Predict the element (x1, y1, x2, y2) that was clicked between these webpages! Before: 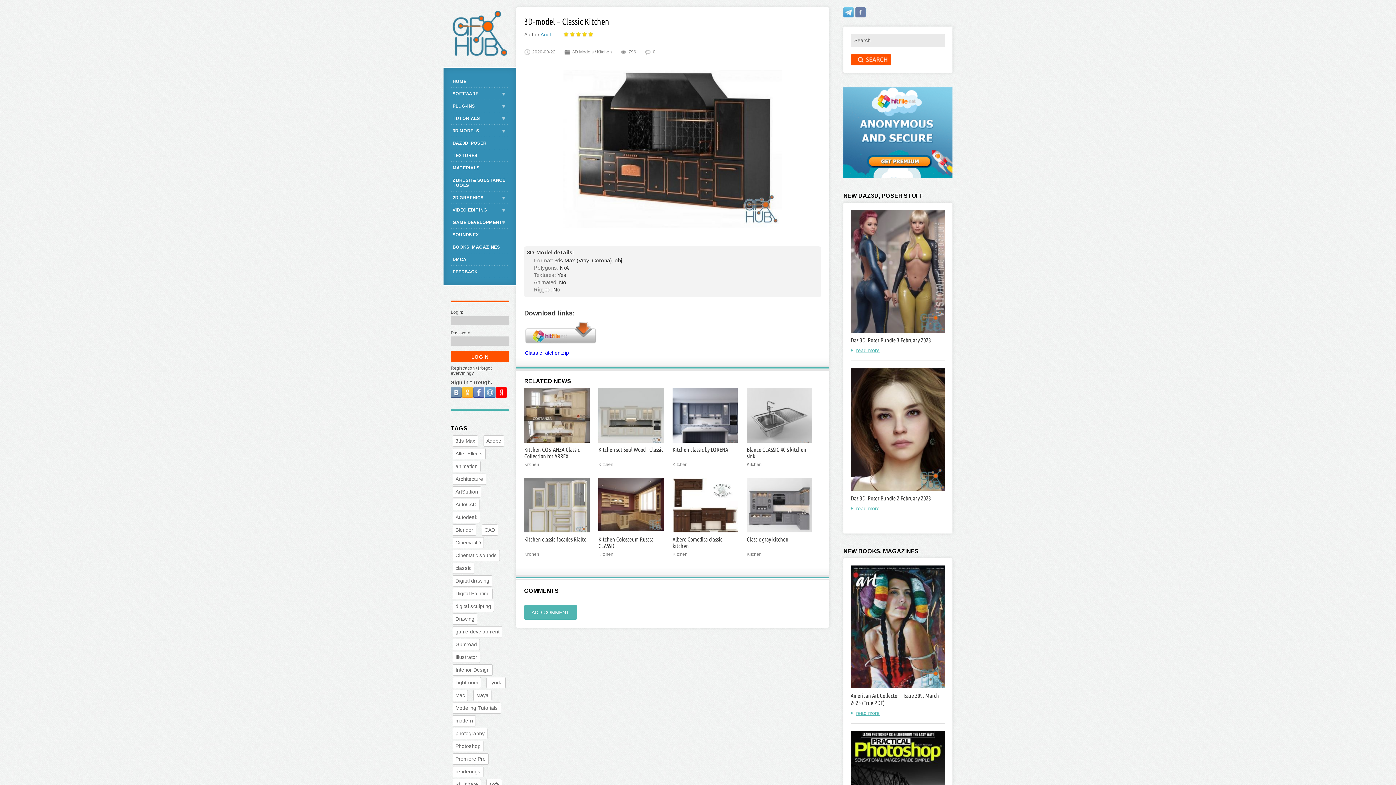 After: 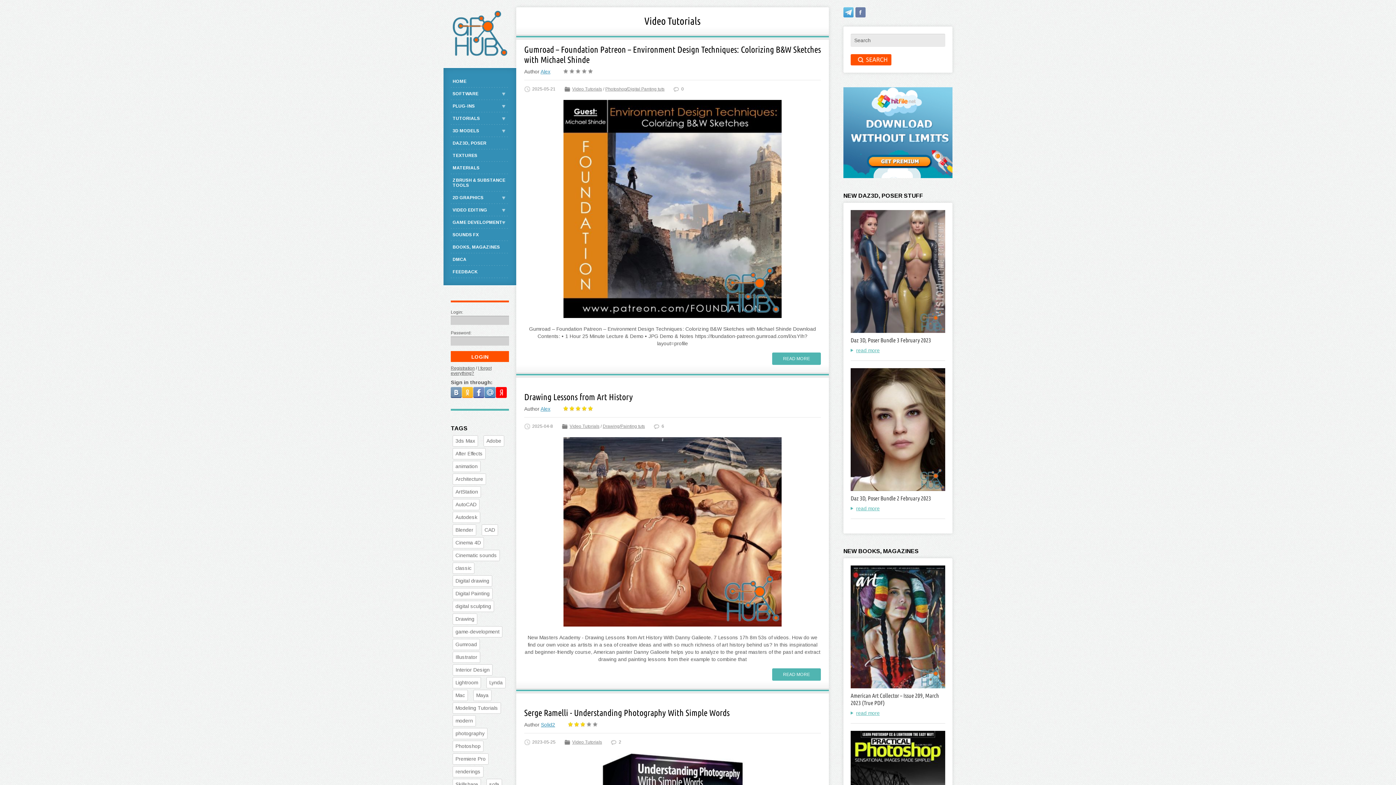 Action: label: TUTORIALS bbox: (450, 112, 509, 124)